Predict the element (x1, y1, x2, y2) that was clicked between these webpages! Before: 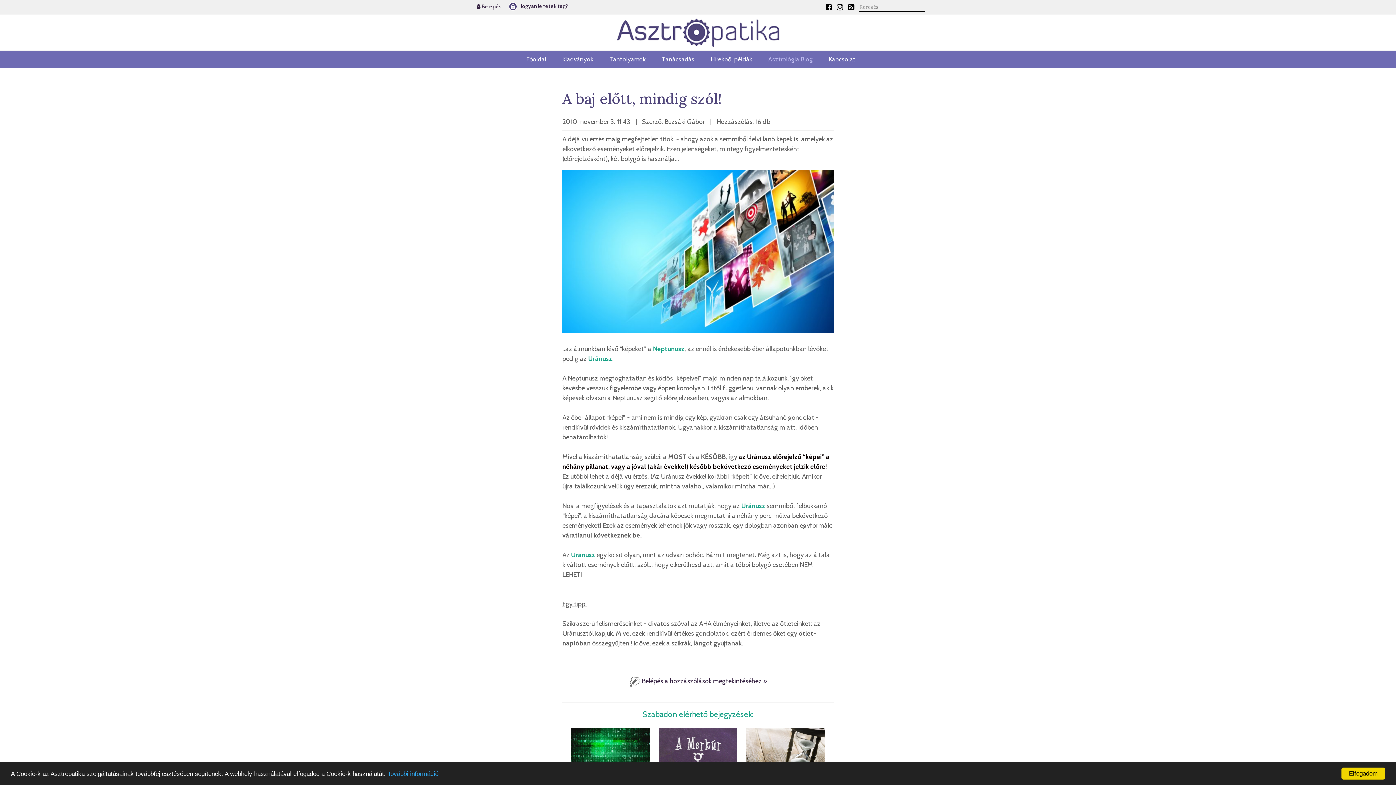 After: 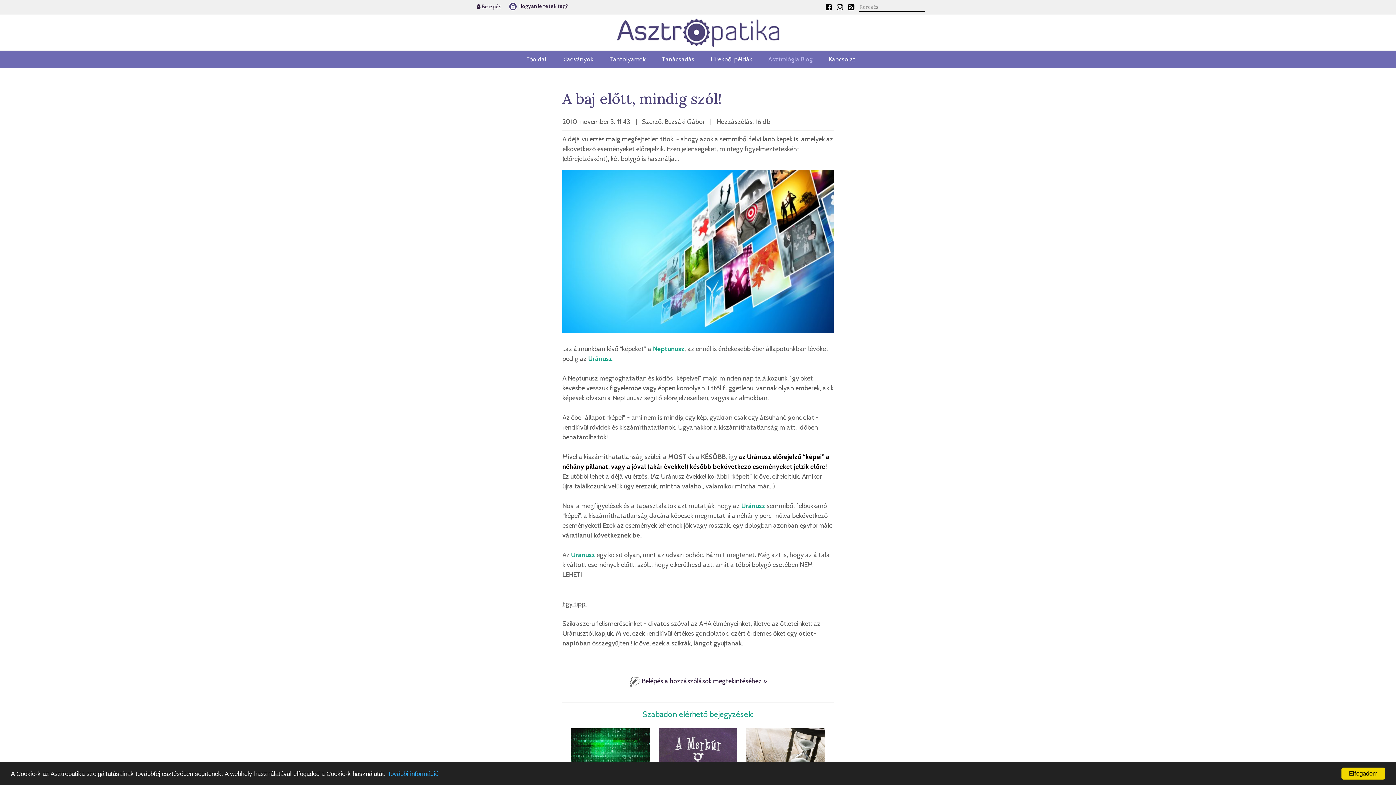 Action: bbox: (837, 2, 843, 11)